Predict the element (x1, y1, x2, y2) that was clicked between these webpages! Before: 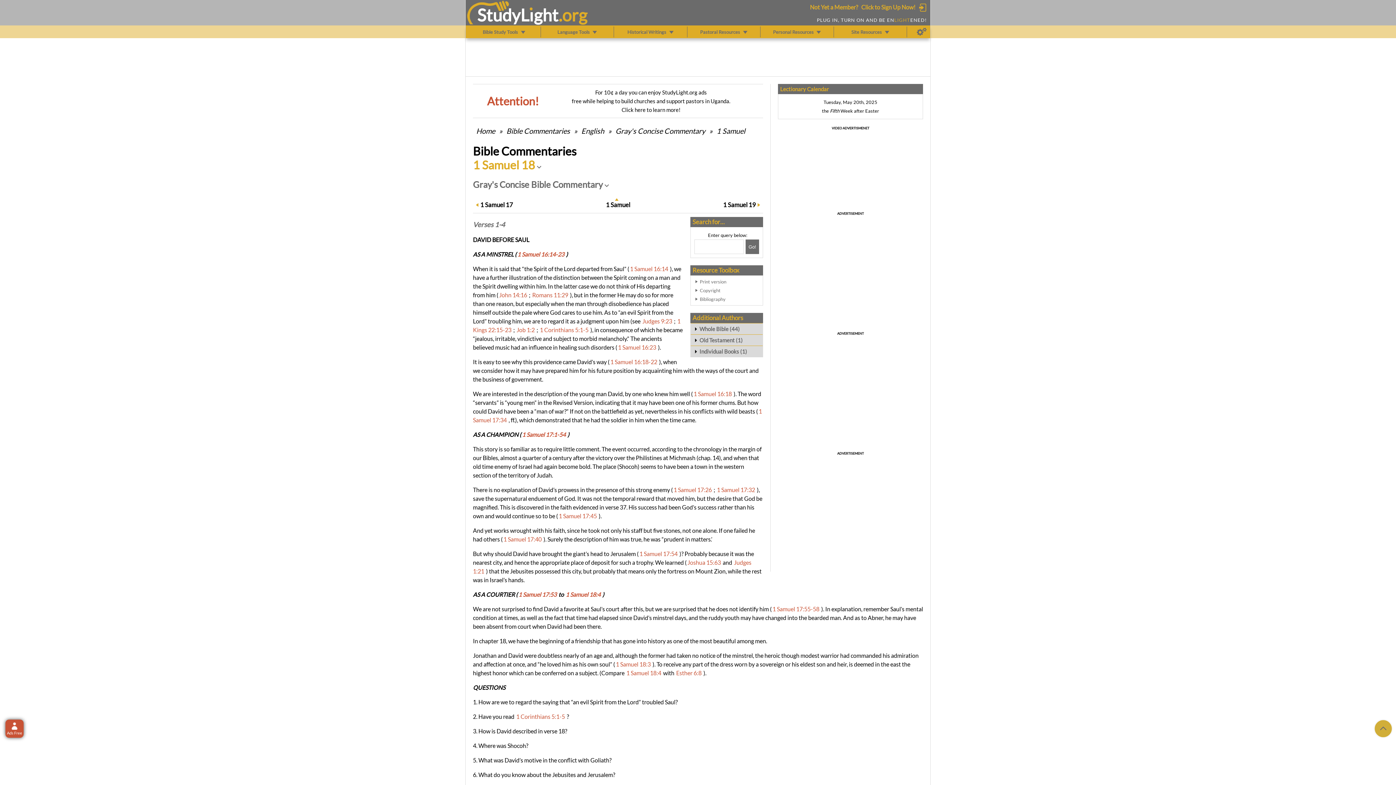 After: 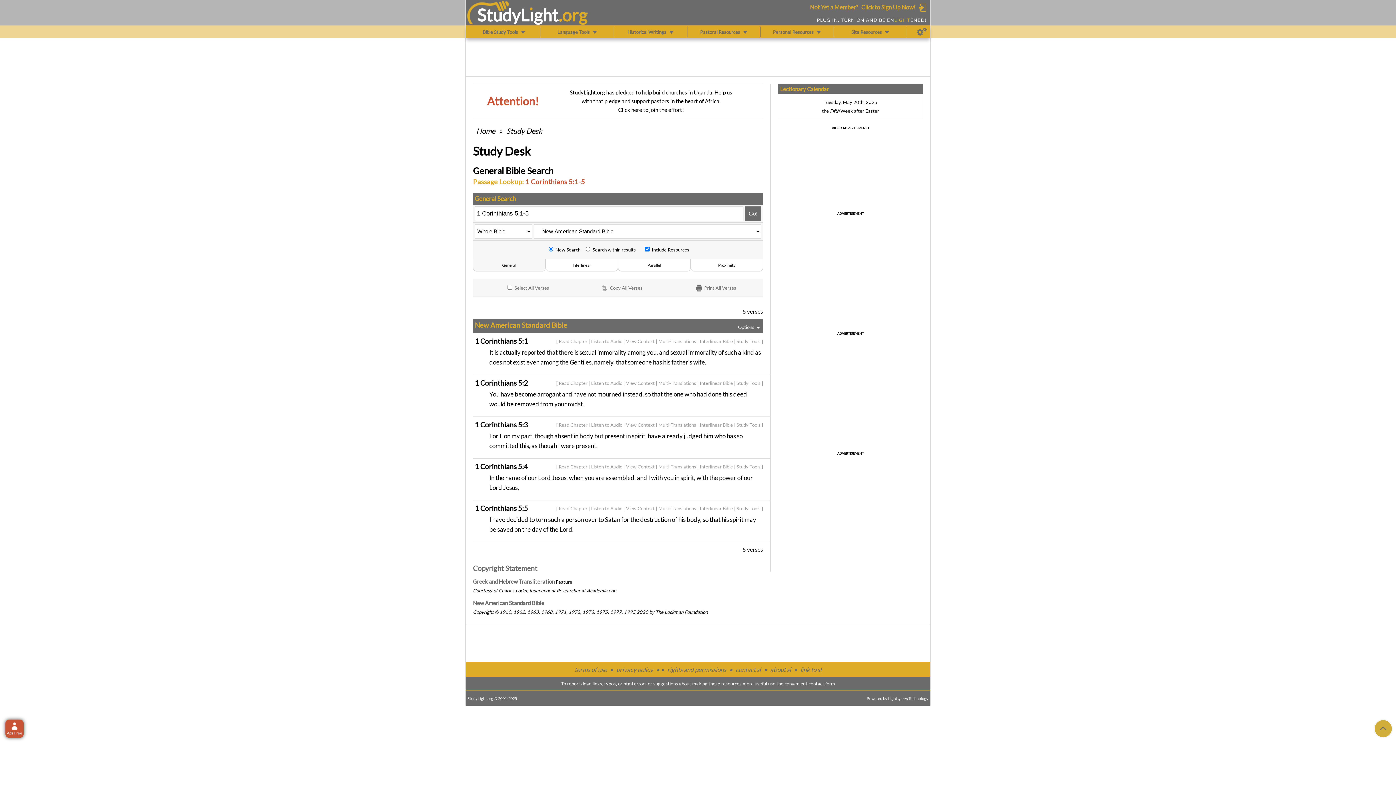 Action: label: 1 Corinthians 5:1-5 bbox: (540, 326, 588, 333)